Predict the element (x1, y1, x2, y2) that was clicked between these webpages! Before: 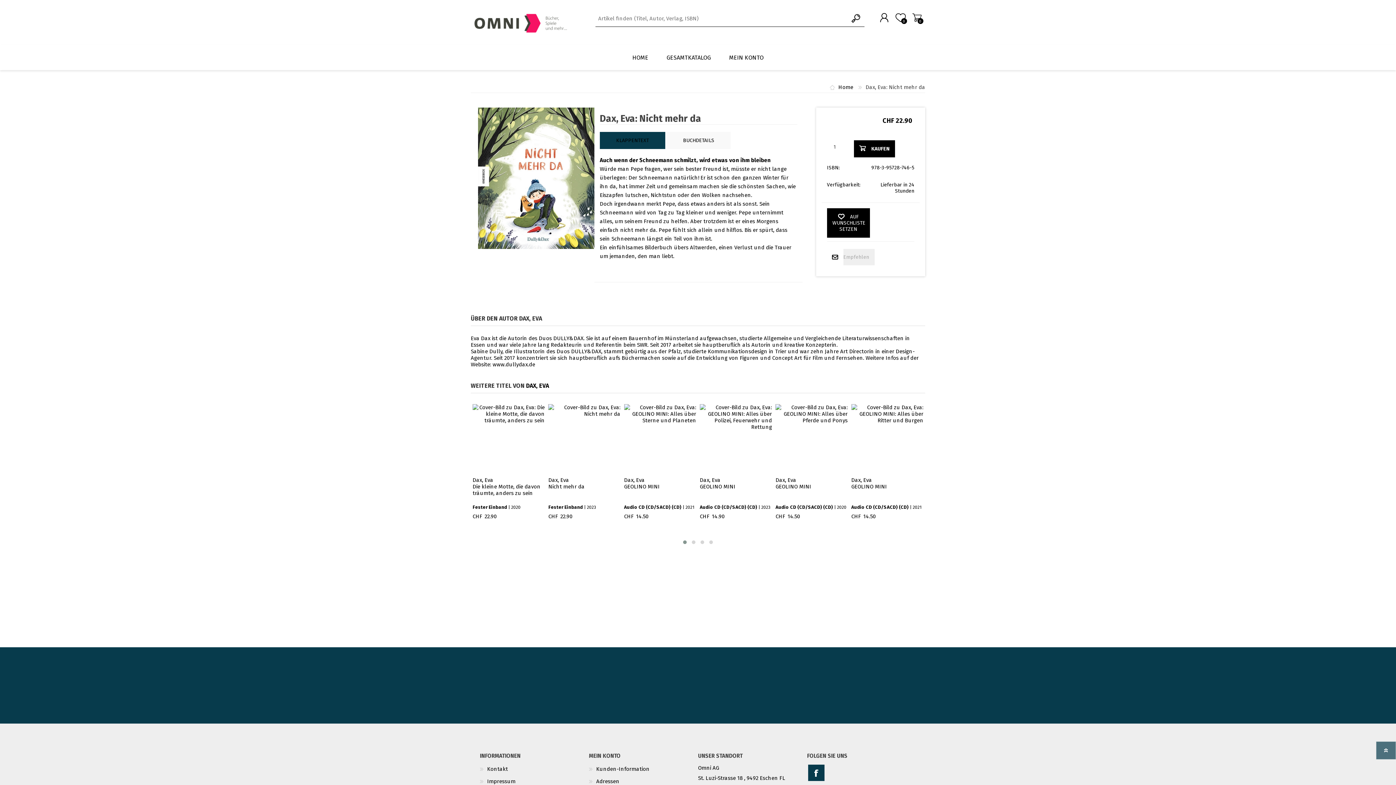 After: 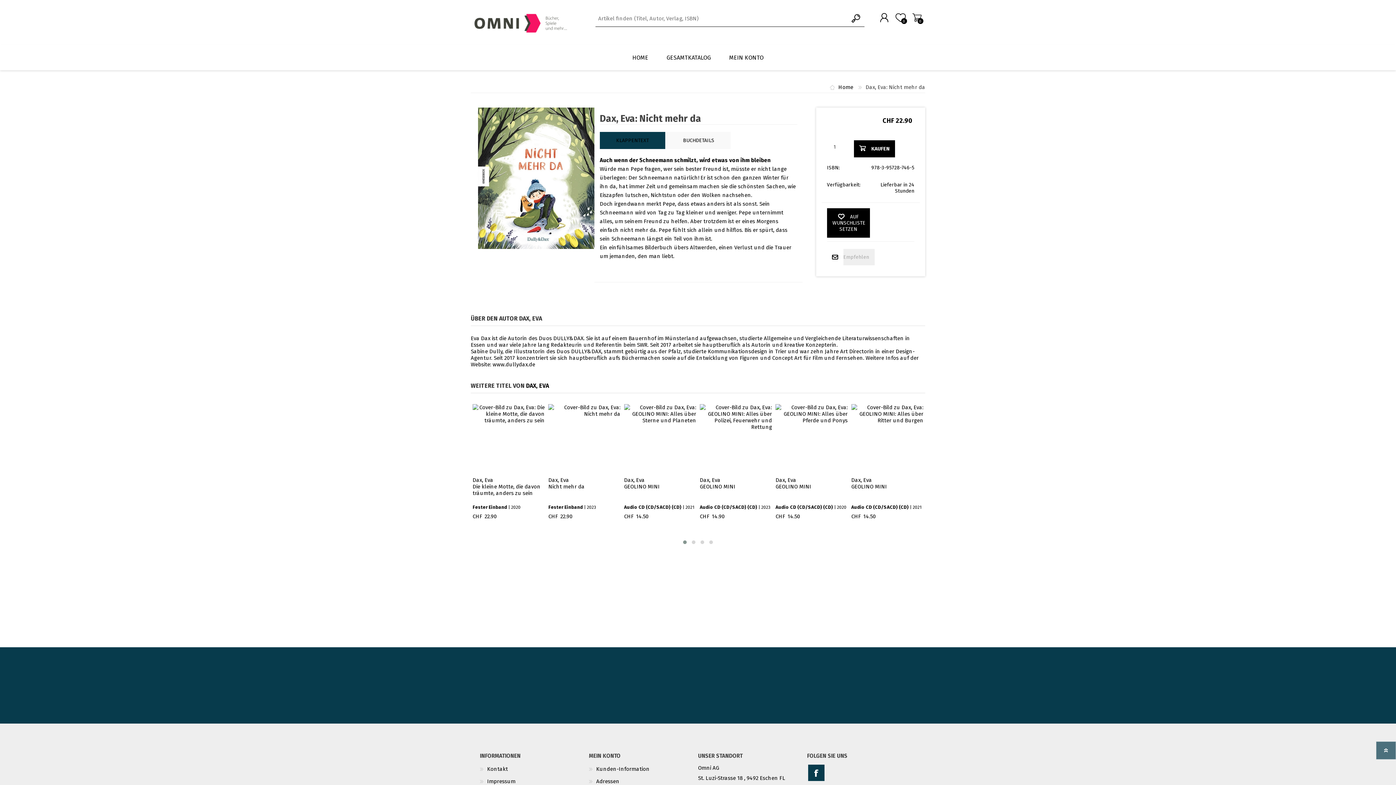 Action: bbox: (548, 404, 620, 417)